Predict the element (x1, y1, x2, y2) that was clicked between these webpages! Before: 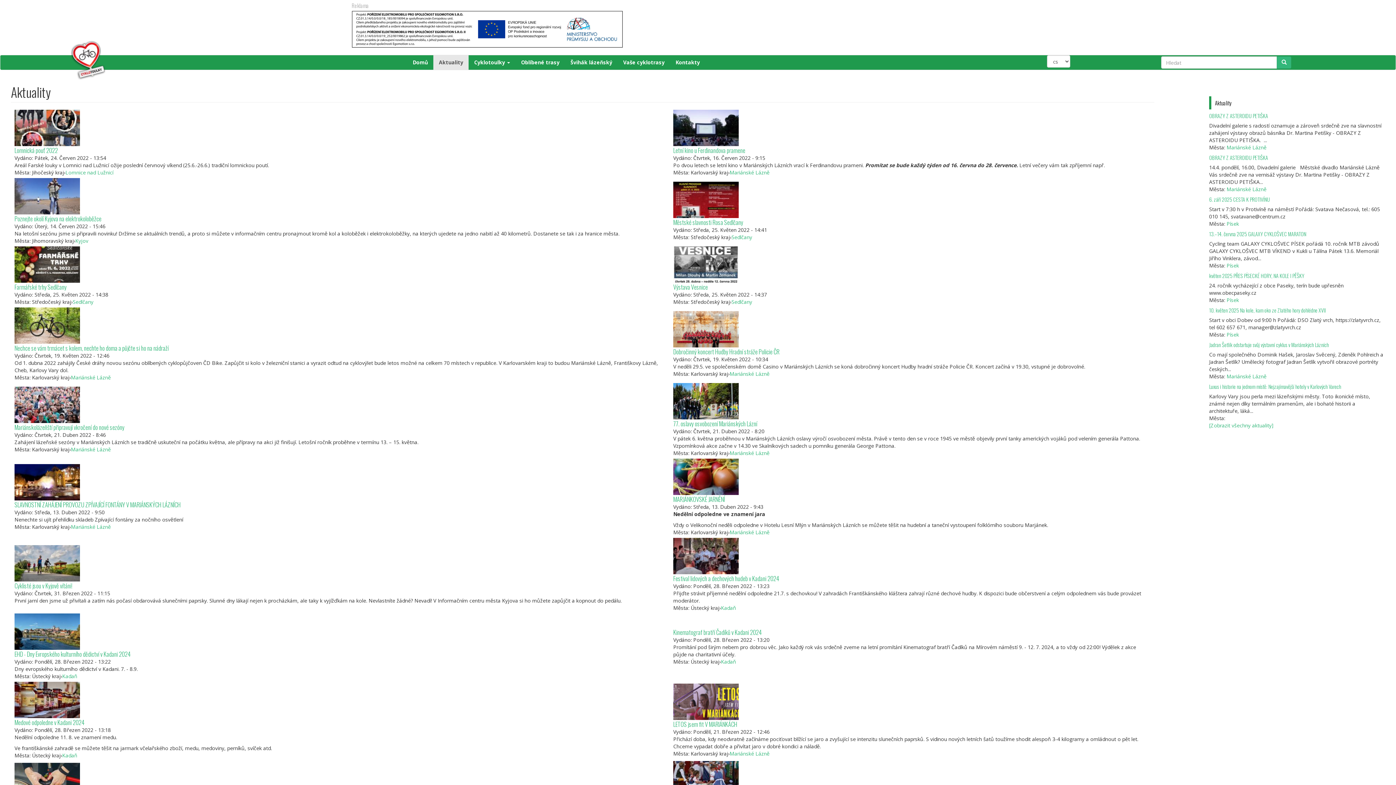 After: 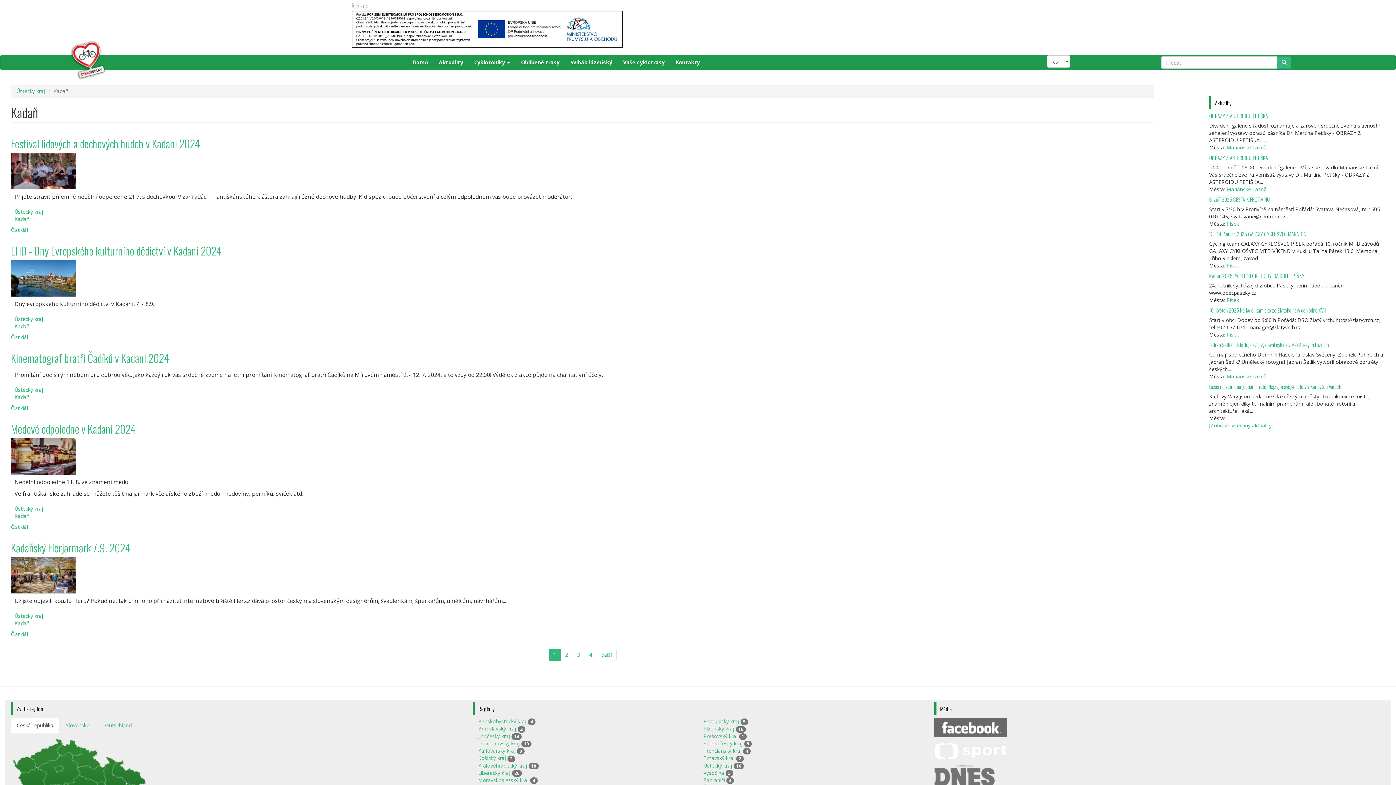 Action: bbox: (721, 604, 736, 611) label: Kadaň